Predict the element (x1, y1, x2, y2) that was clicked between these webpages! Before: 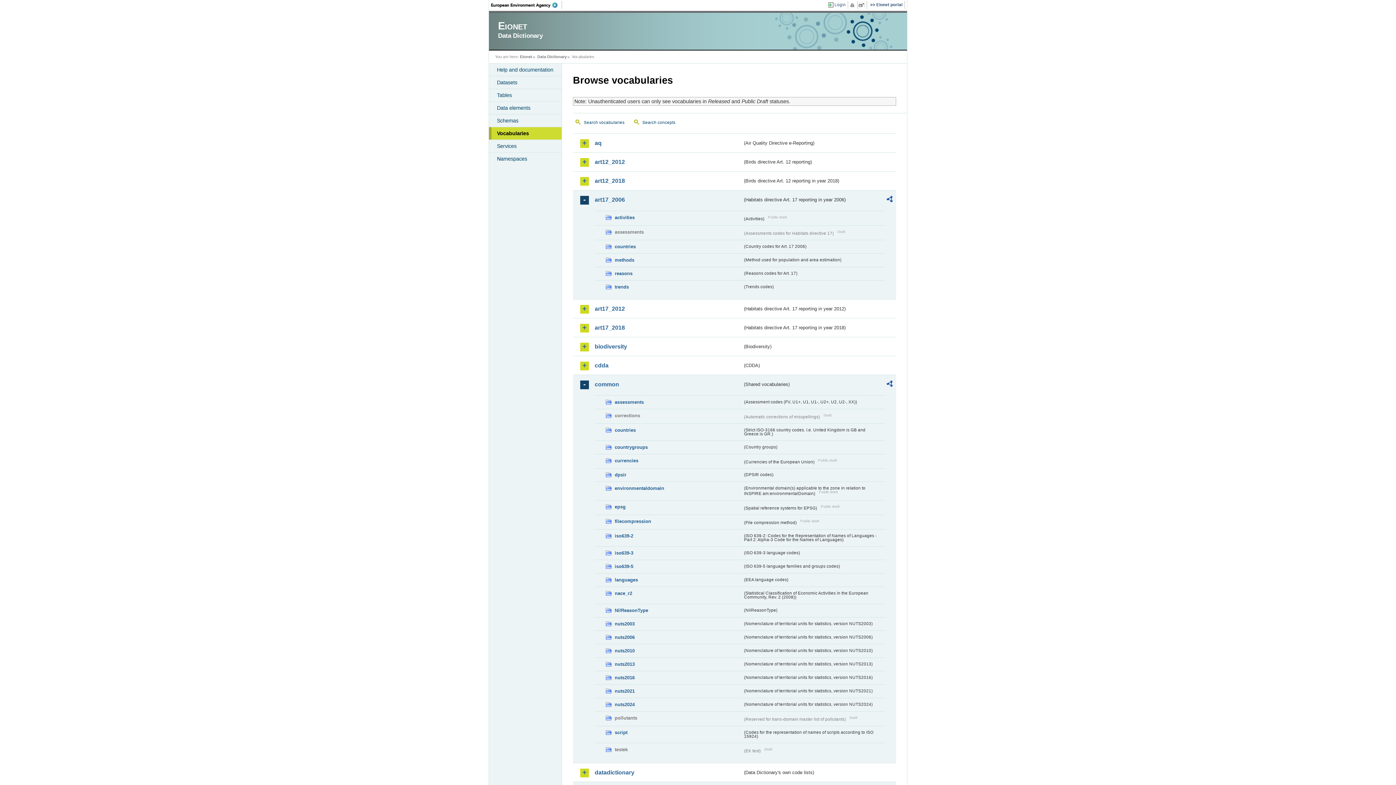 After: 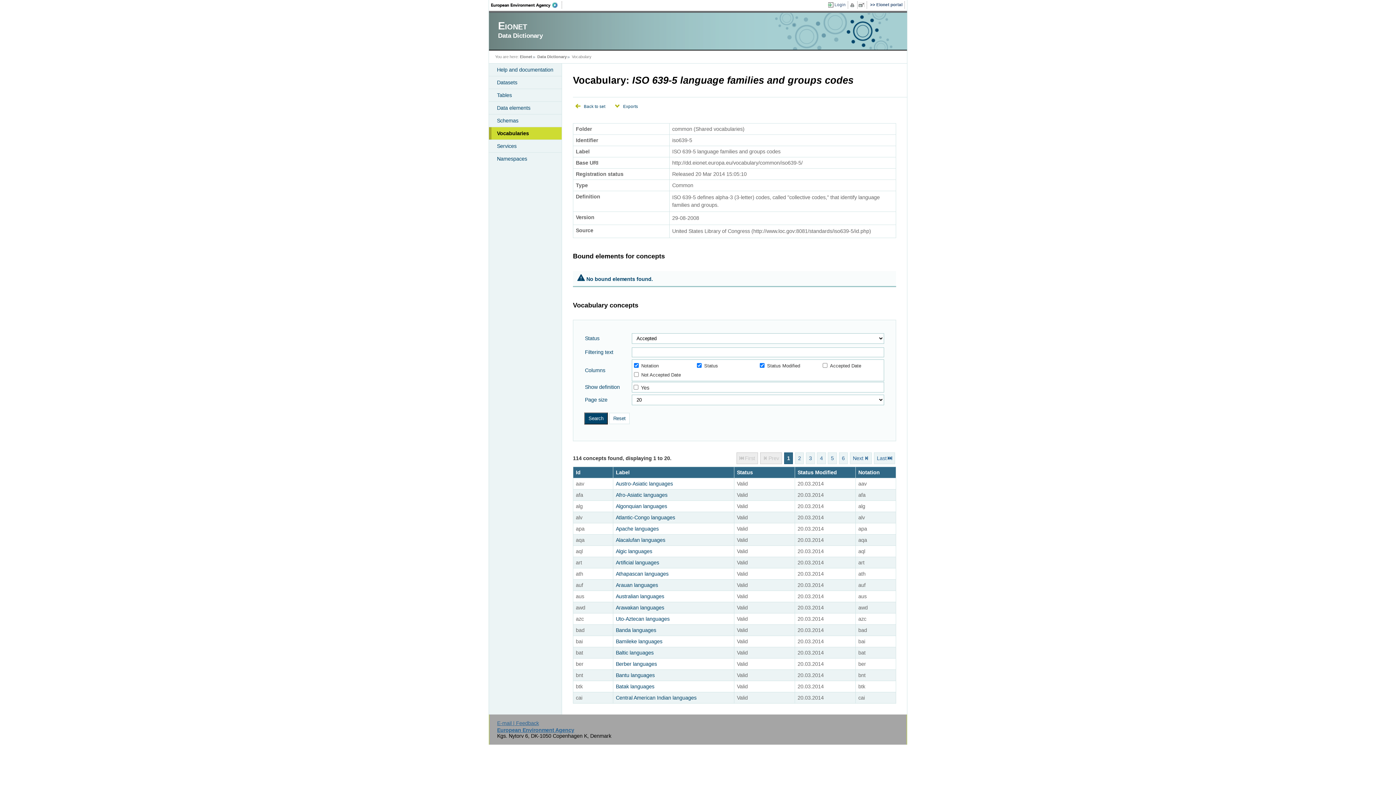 Action: bbox: (605, 562, 742, 570) label: iso639-5